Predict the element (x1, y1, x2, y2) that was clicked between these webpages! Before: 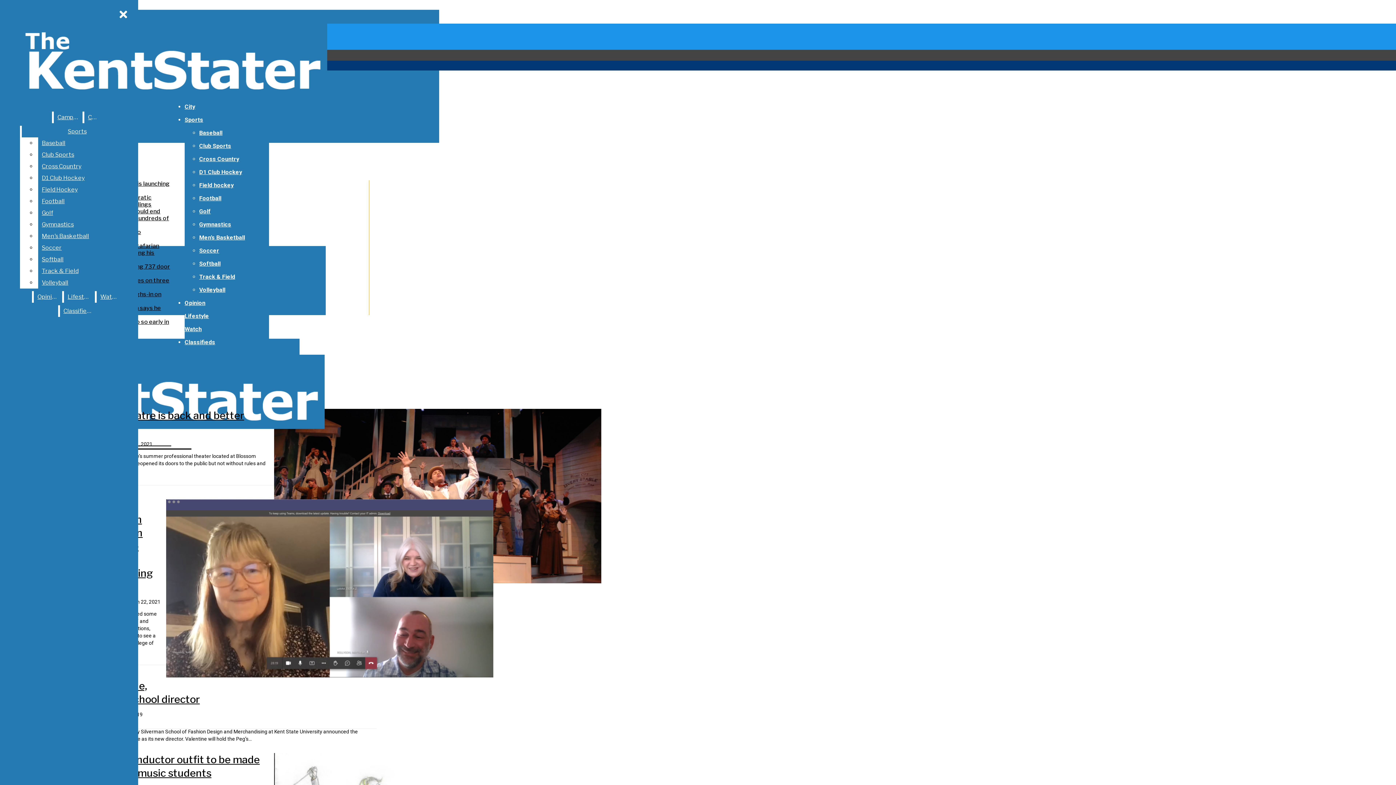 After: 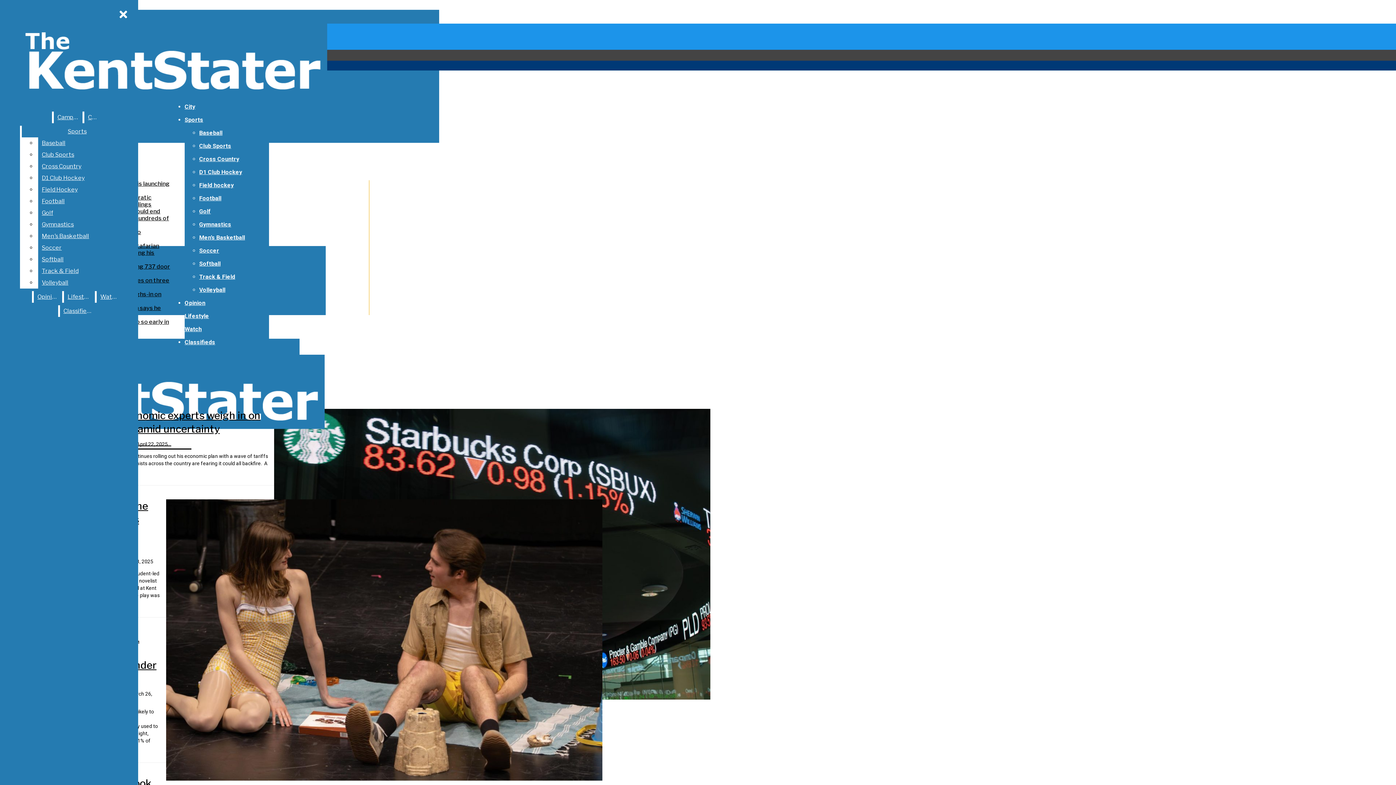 Action: bbox: (64, 291, 93, 302) label: Lifestyle